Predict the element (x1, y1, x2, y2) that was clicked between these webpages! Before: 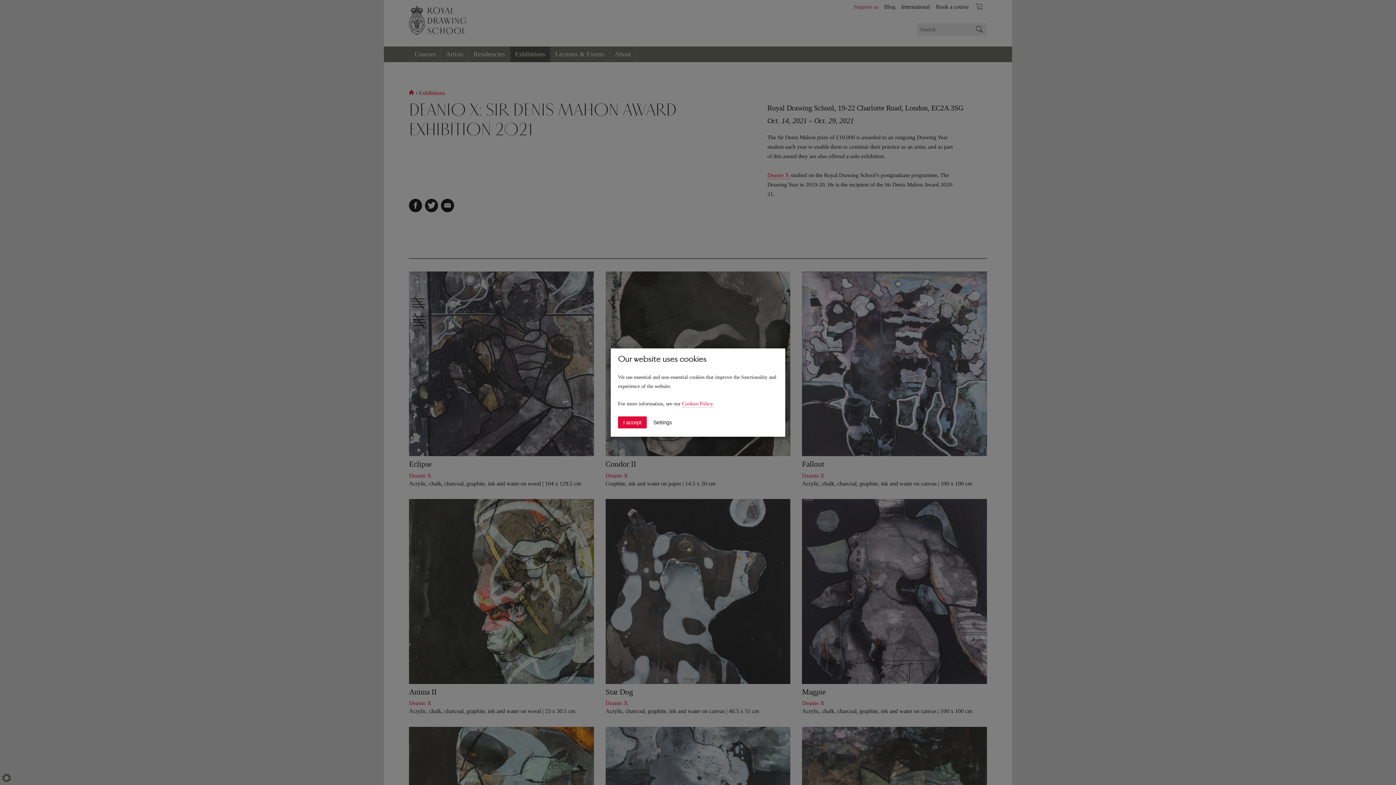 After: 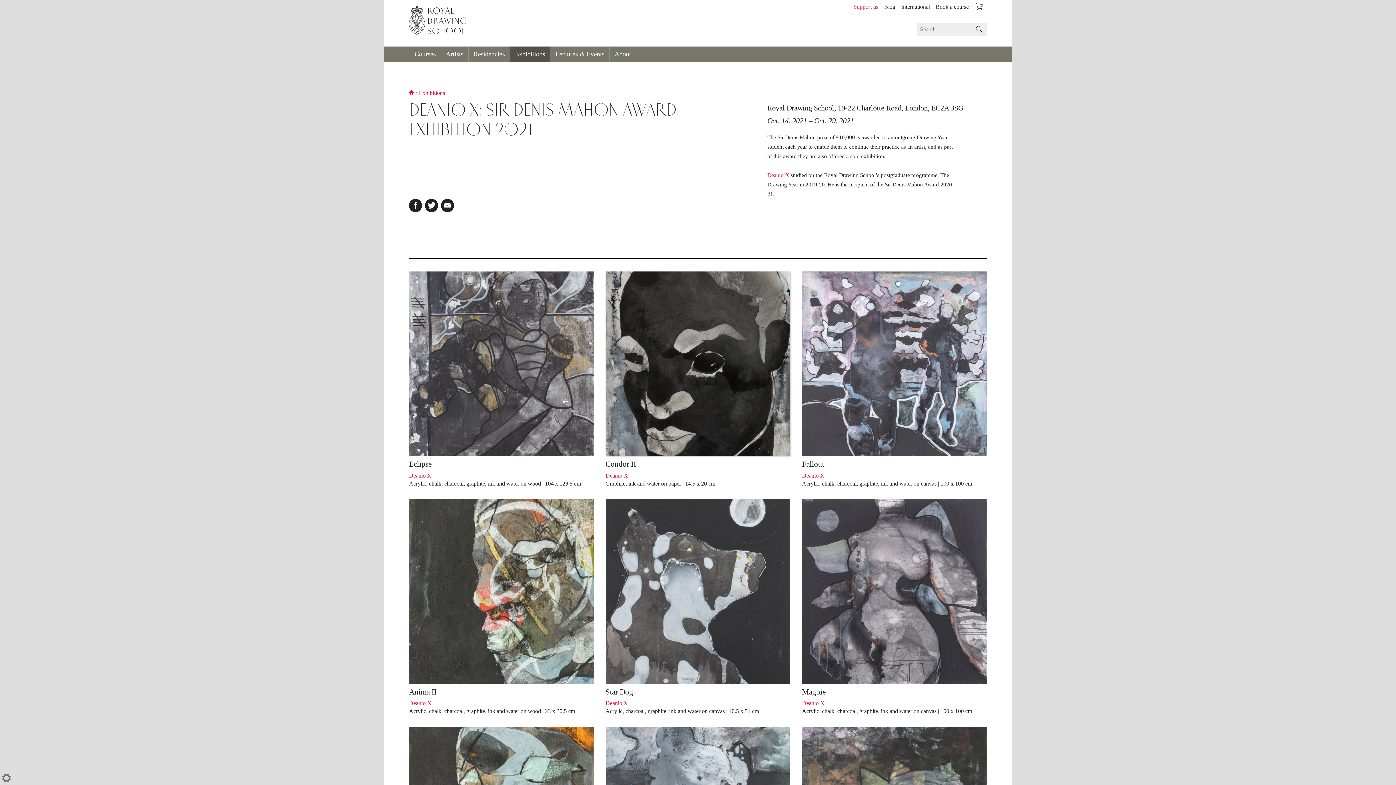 Action: label: I accept bbox: (618, 416, 646, 428)